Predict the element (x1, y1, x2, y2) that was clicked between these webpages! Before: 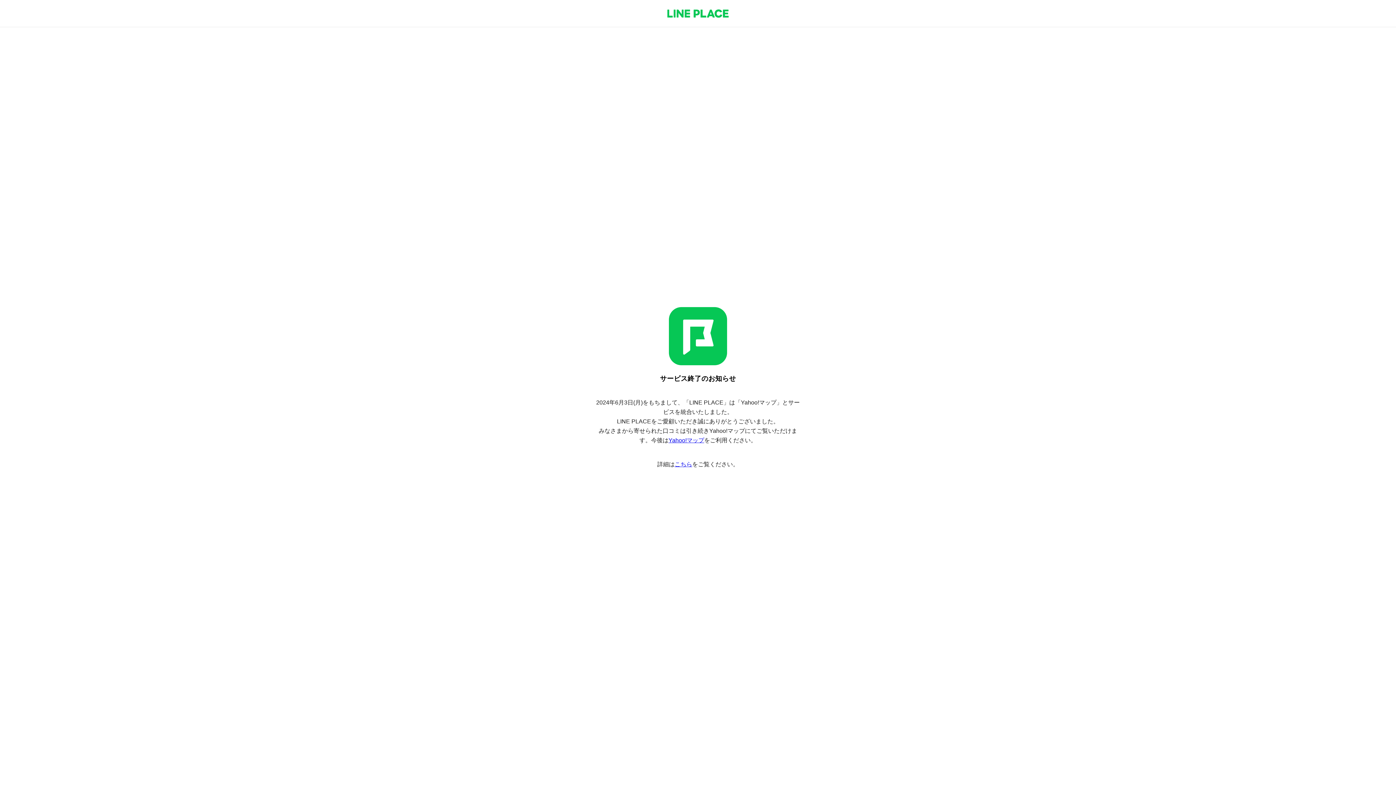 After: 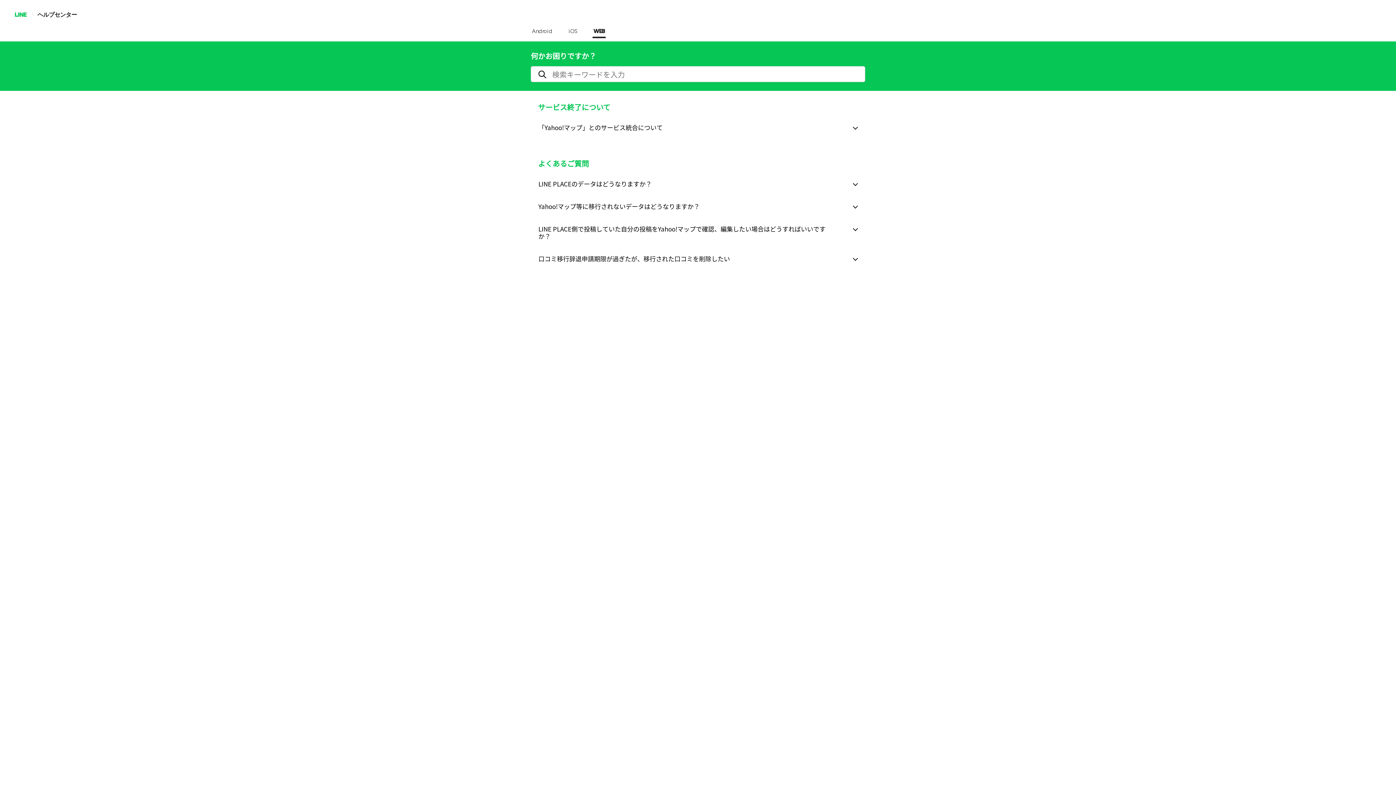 Action: bbox: (674, 461, 692, 467) label: こちら